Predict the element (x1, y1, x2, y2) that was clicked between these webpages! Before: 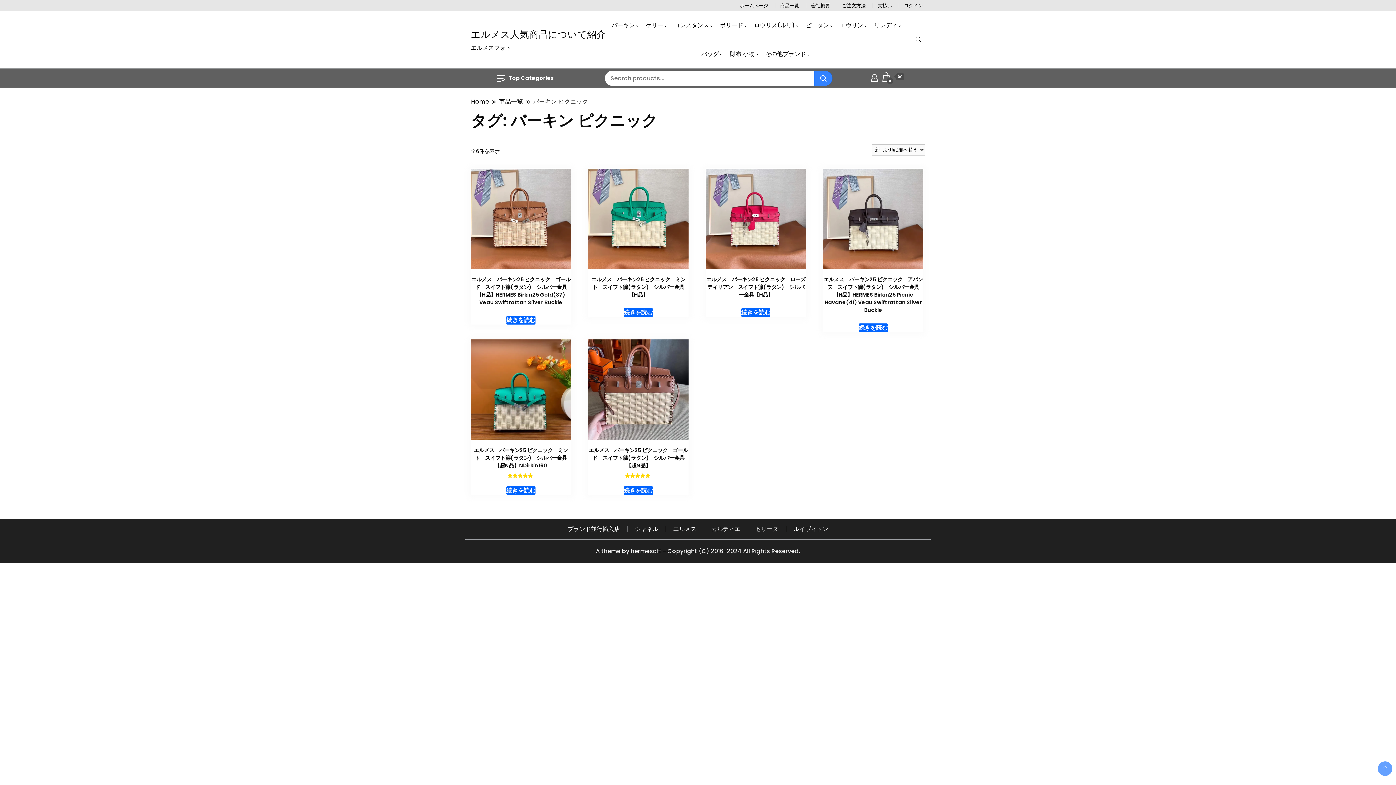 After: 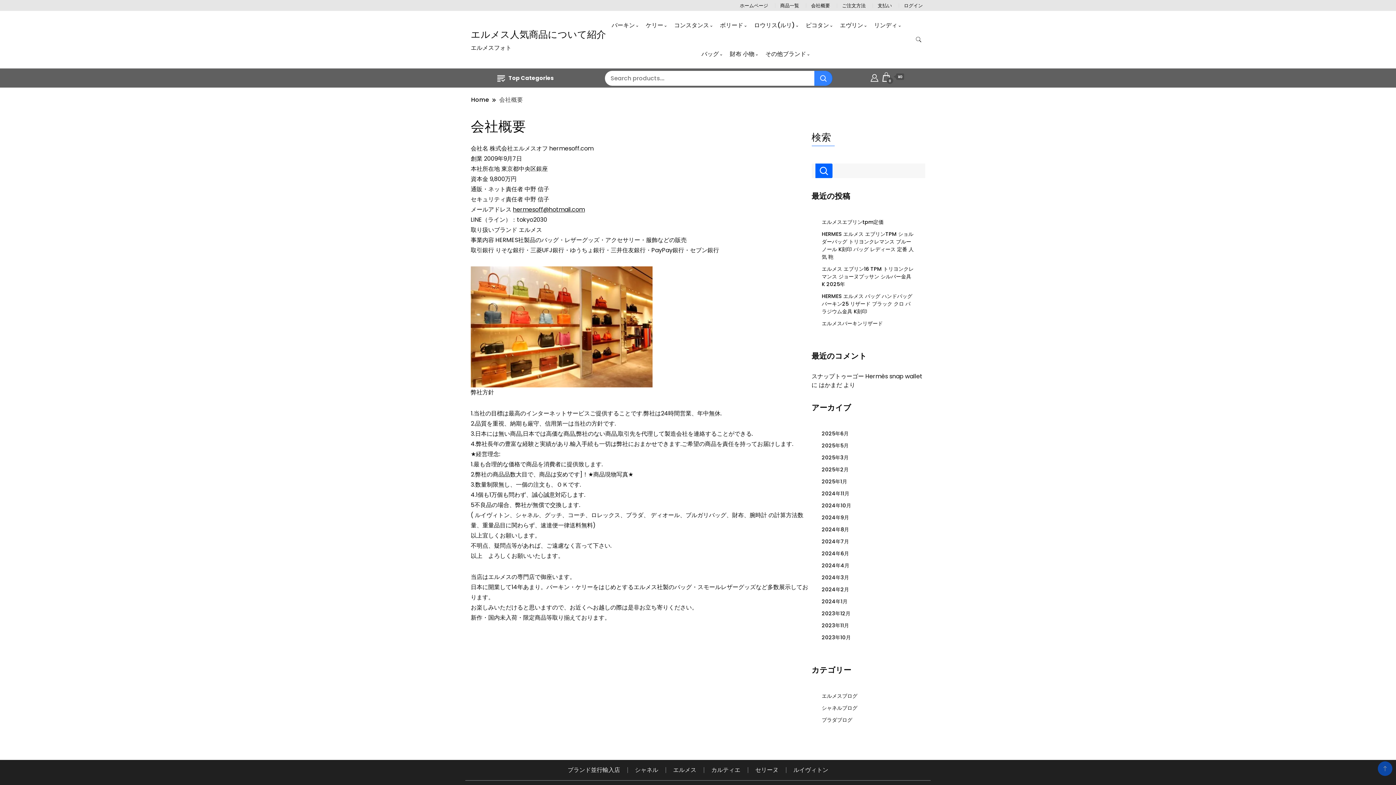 Action: bbox: (811, 2, 830, 8) label: 会社概要